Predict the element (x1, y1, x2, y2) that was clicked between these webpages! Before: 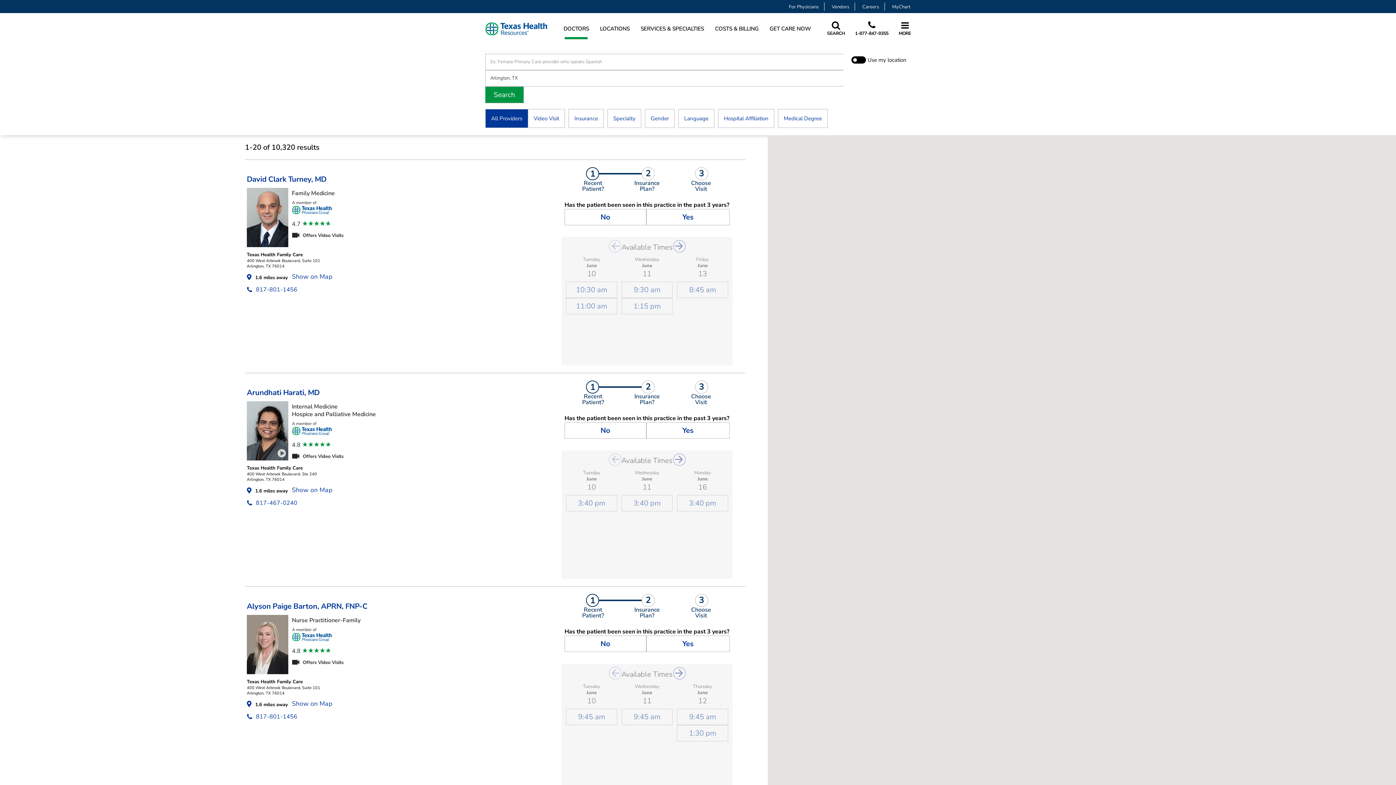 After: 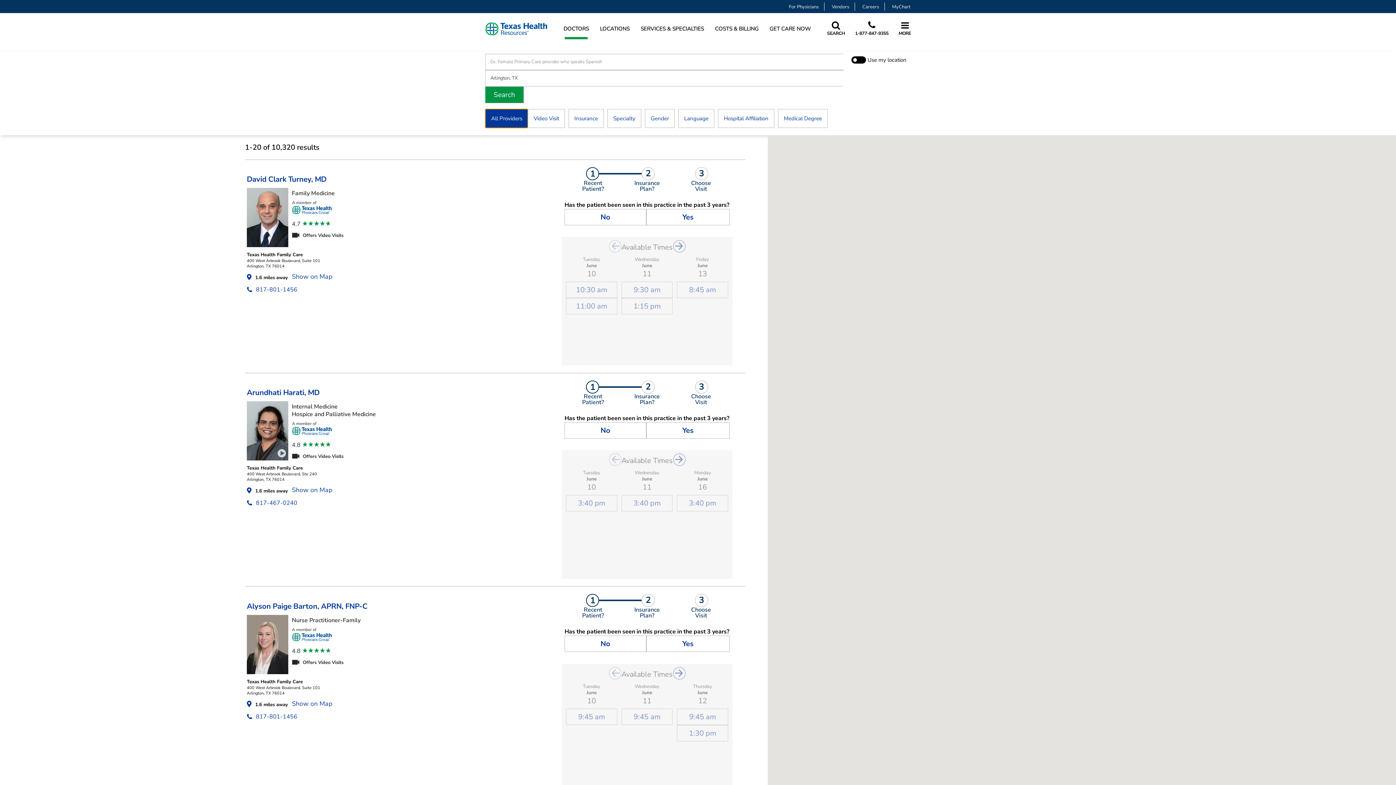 Action: label: all providers bbox: (485, 108, 528, 127)